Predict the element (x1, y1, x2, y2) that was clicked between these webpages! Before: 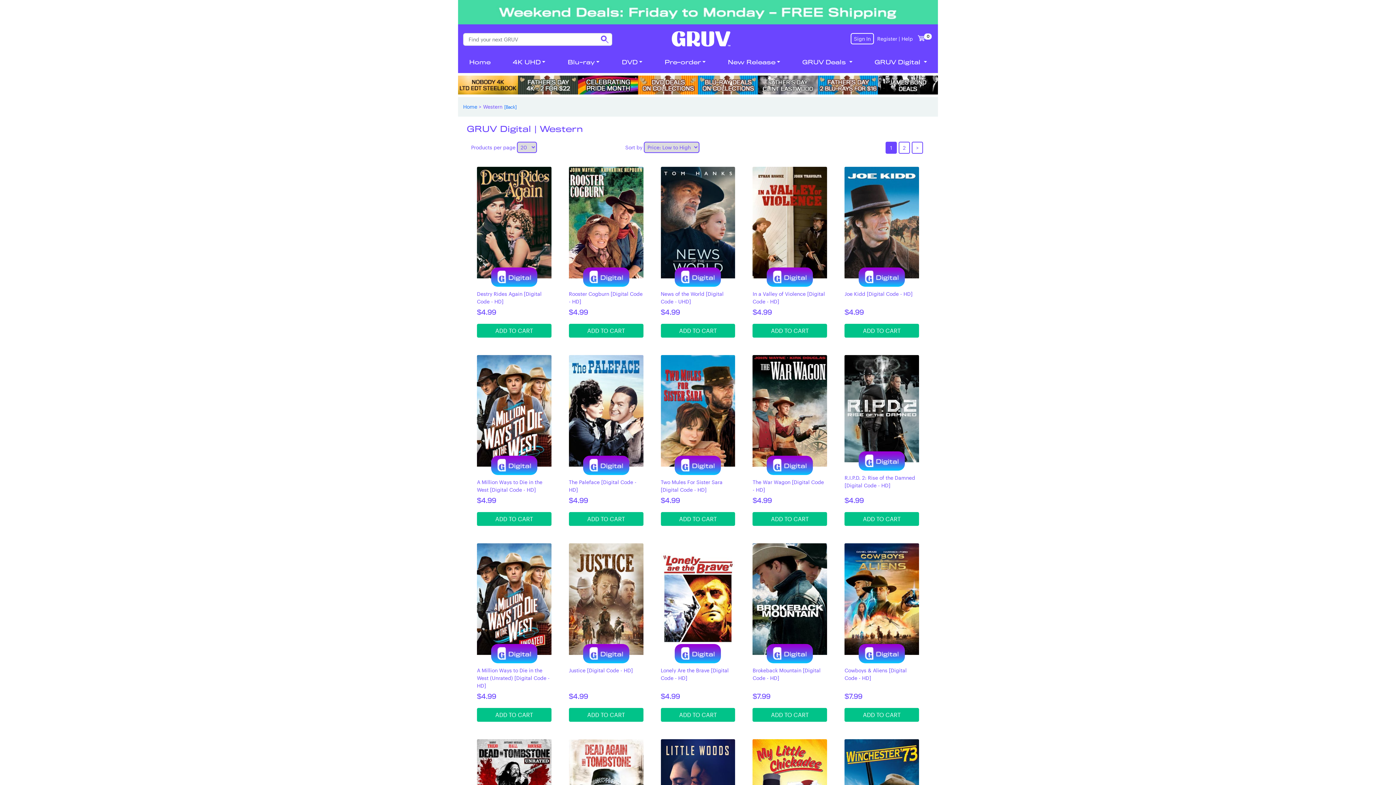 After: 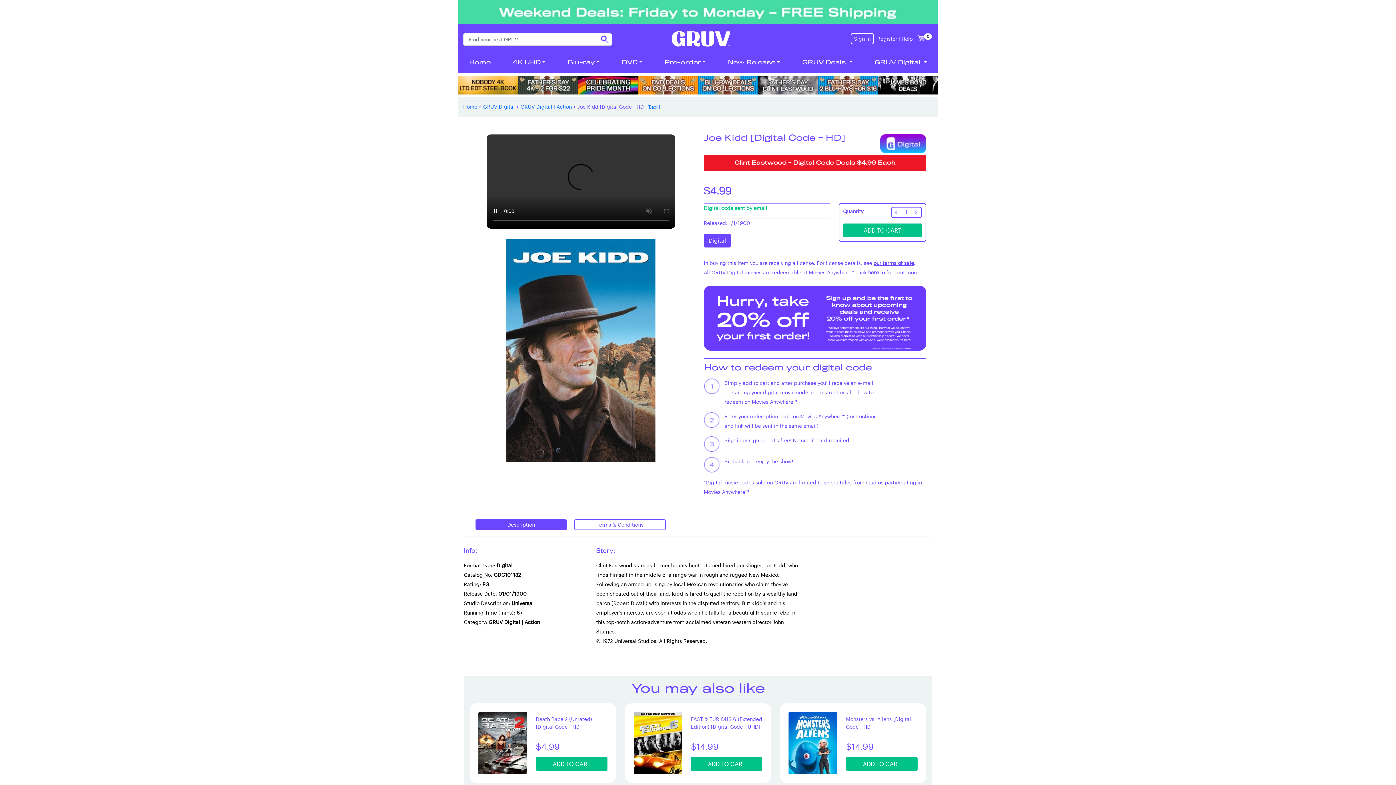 Action: bbox: (844, 290, 912, 296) label: Joe Kidd [Digital Code - HD]